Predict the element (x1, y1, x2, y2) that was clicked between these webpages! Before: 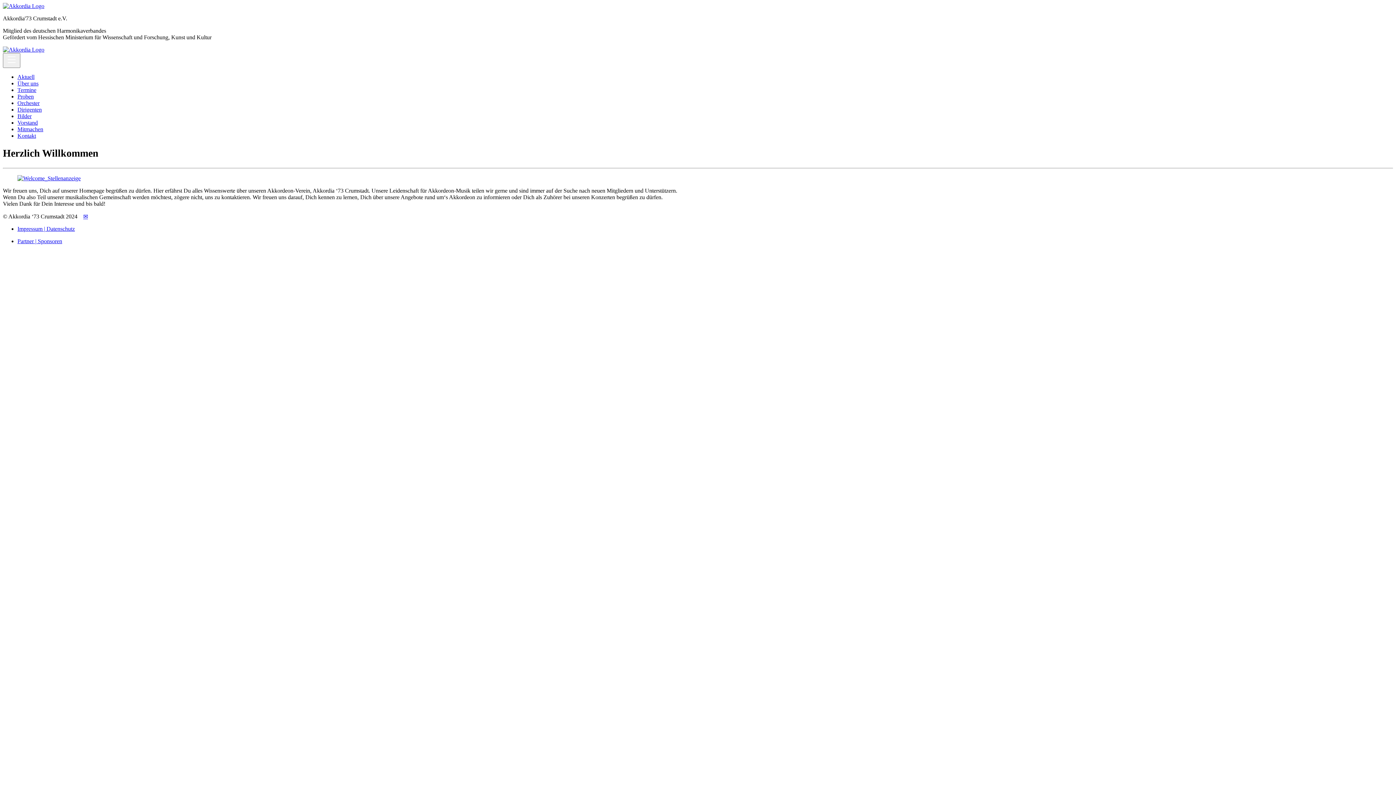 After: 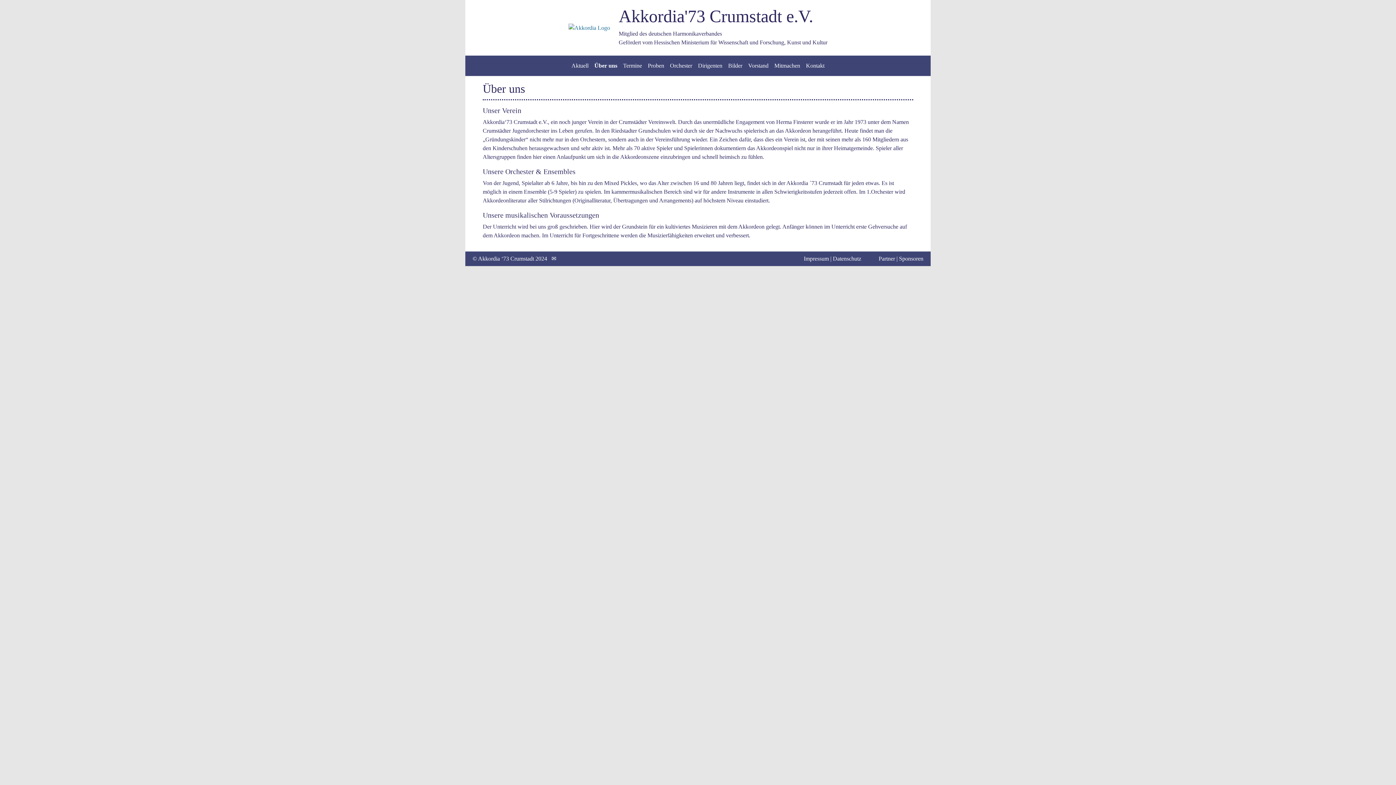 Action: label: Über uns bbox: (17, 80, 38, 86)